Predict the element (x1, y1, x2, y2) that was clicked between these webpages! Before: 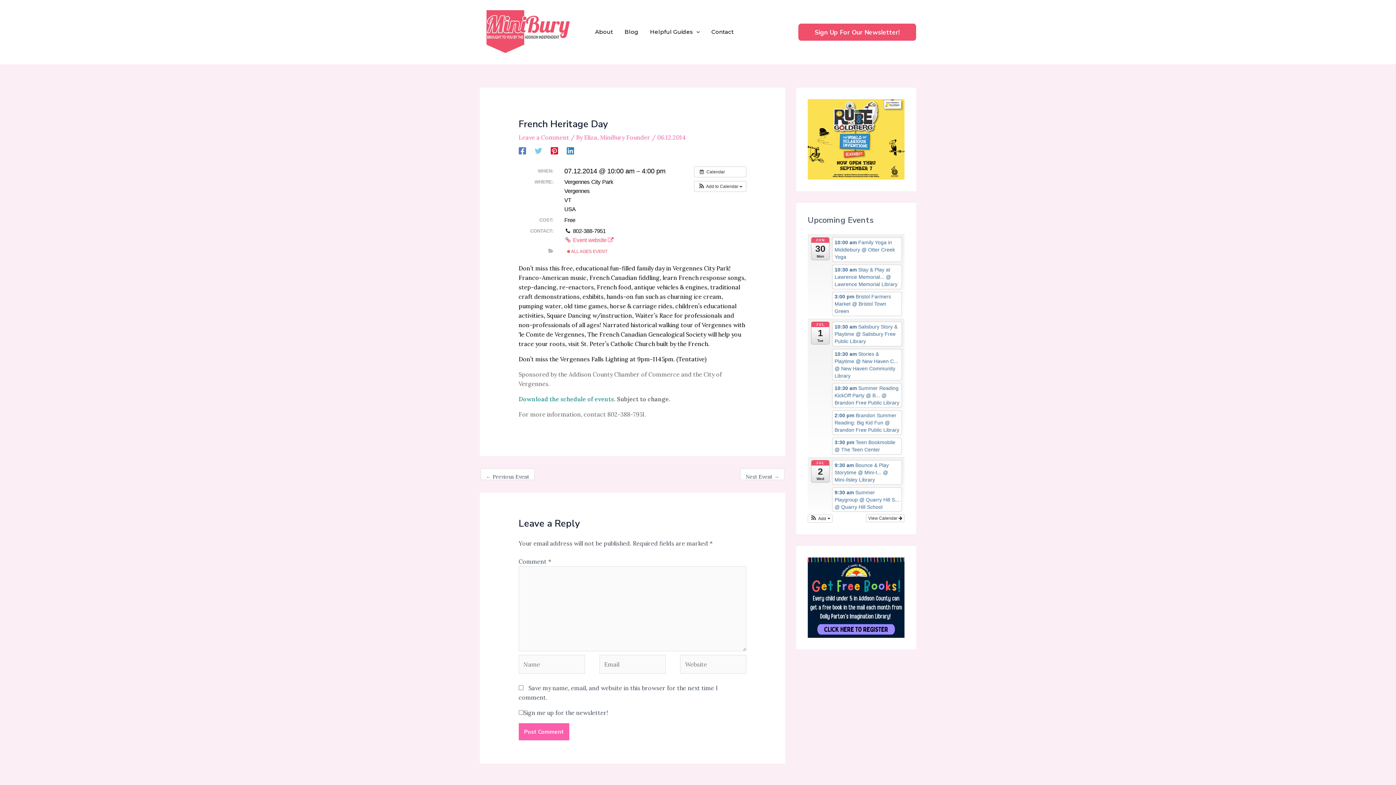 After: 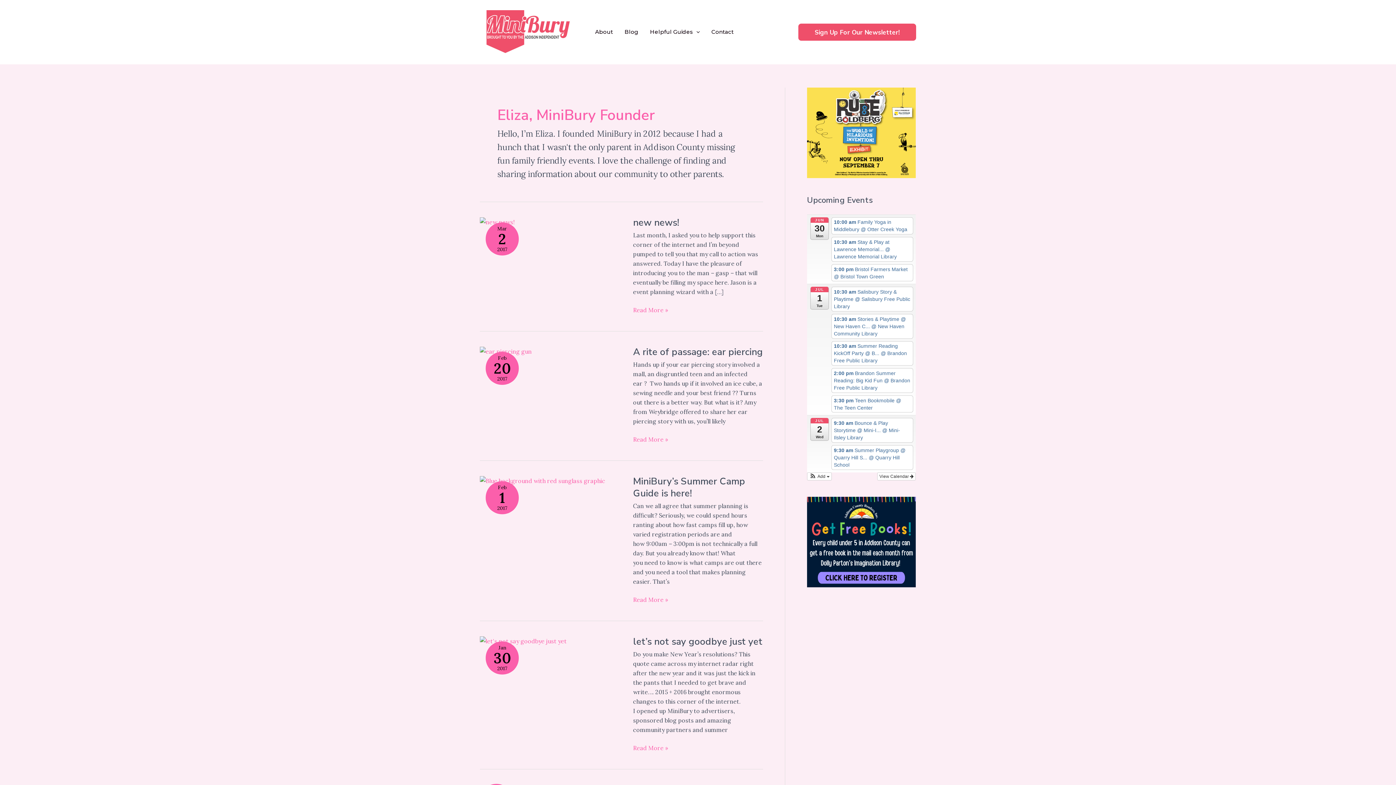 Action: label: Eliza, MiniBury Founder  bbox: (584, 133, 651, 141)